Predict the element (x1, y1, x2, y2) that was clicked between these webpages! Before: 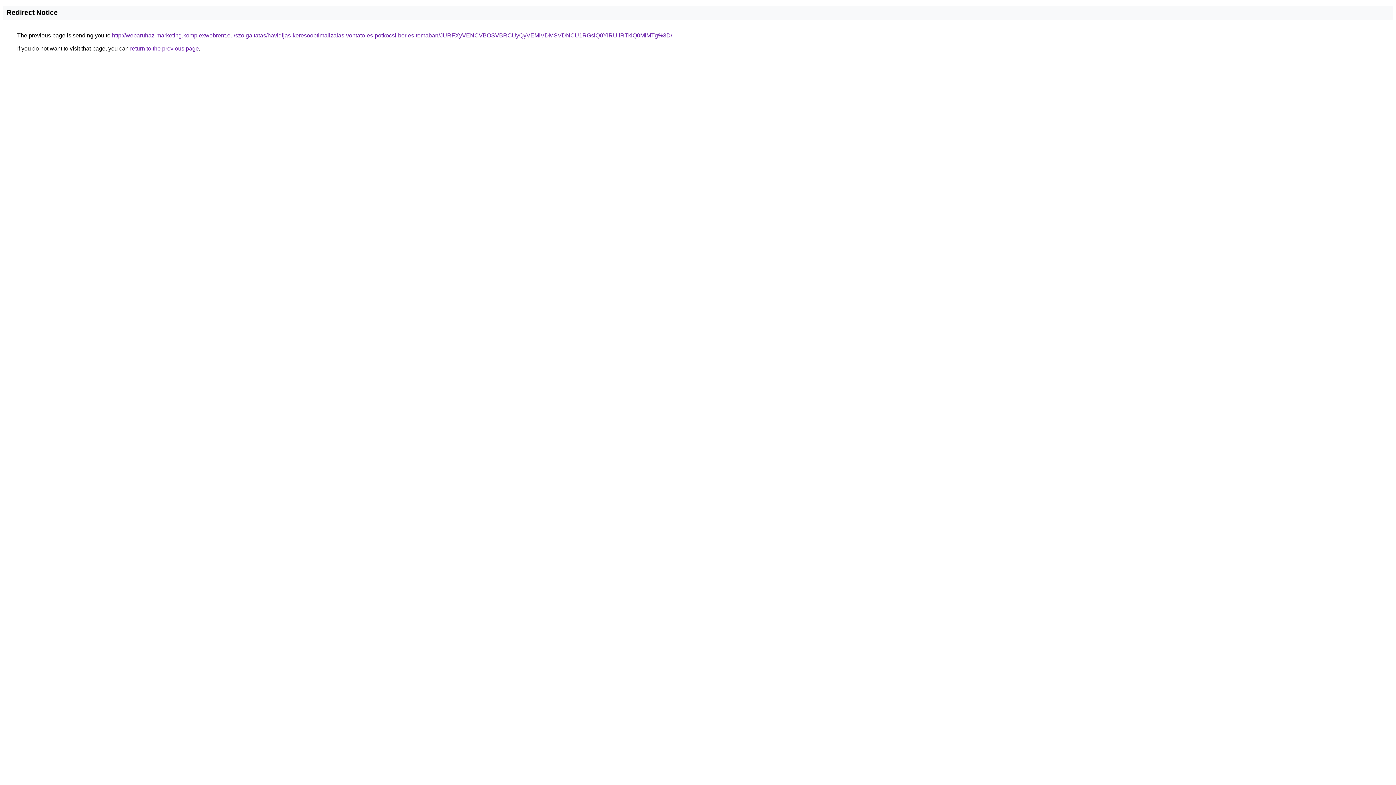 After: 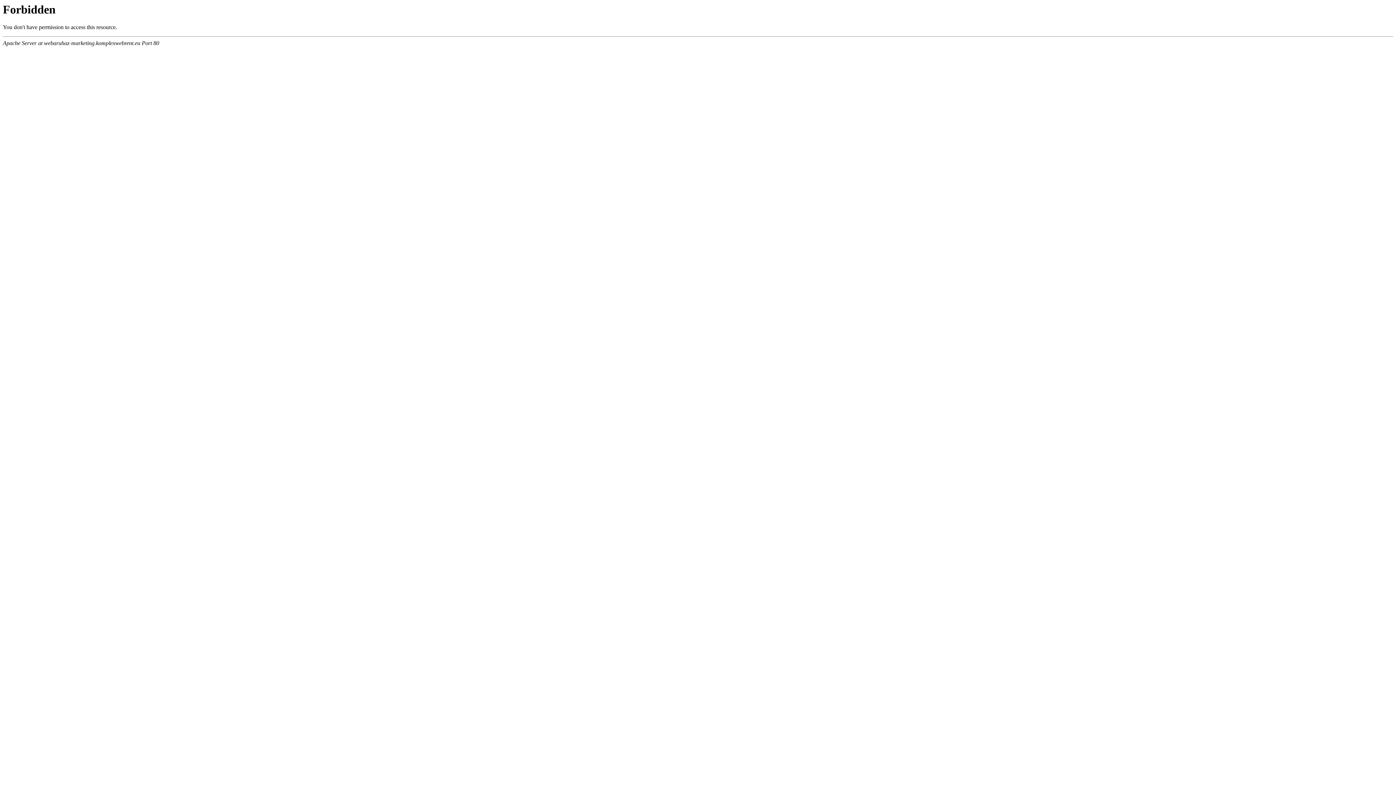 Action: bbox: (112, 32, 672, 38) label: http://webaruhaz-marketing.komplexwebrent.eu/szolgaltatas/havidijas-keresooptimalizalas-vontato-es-potkocsi-berles-temaban/JURFXyVENCVBOSVBRCUyQyVEMiVDMSVDNCU1RGslQ0YlRUIlRTklQ0MlMTg%3D/